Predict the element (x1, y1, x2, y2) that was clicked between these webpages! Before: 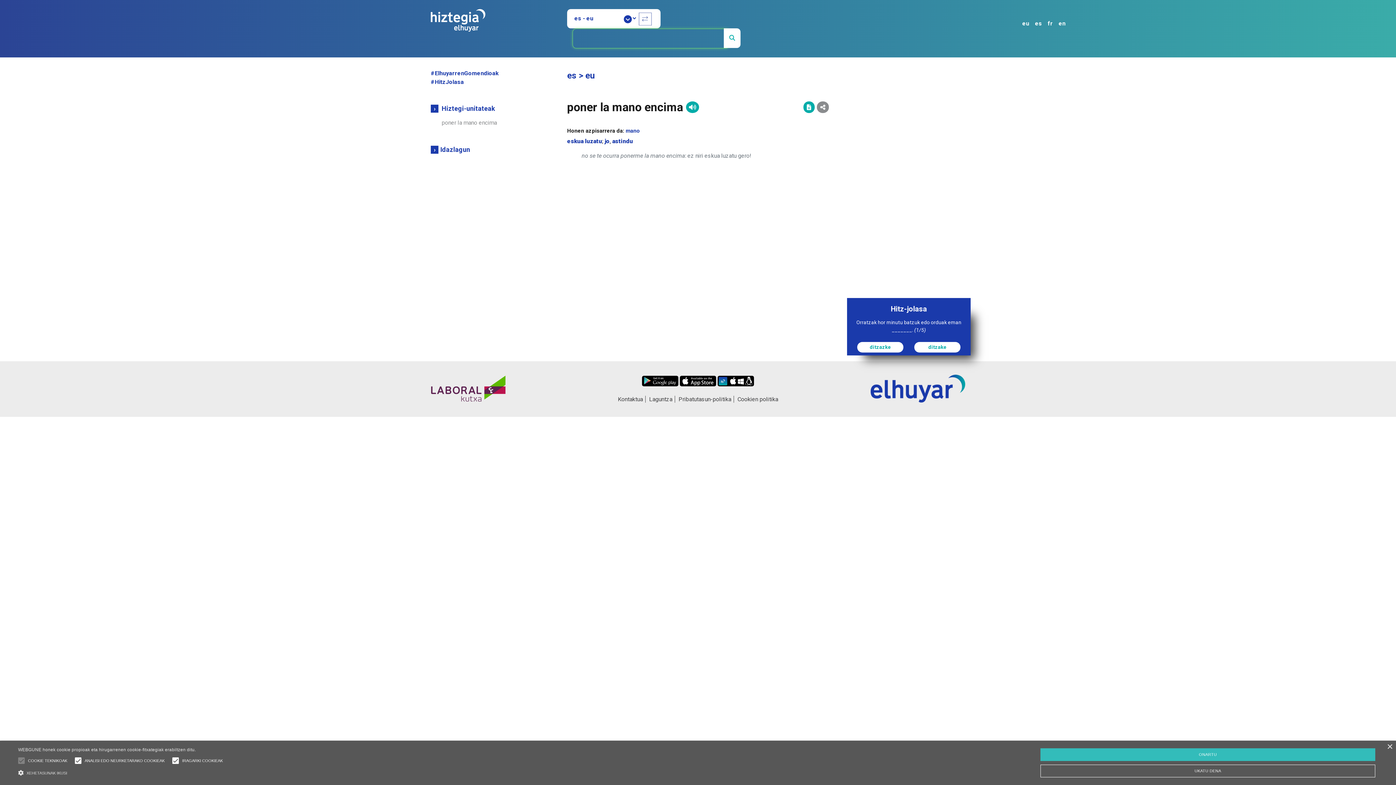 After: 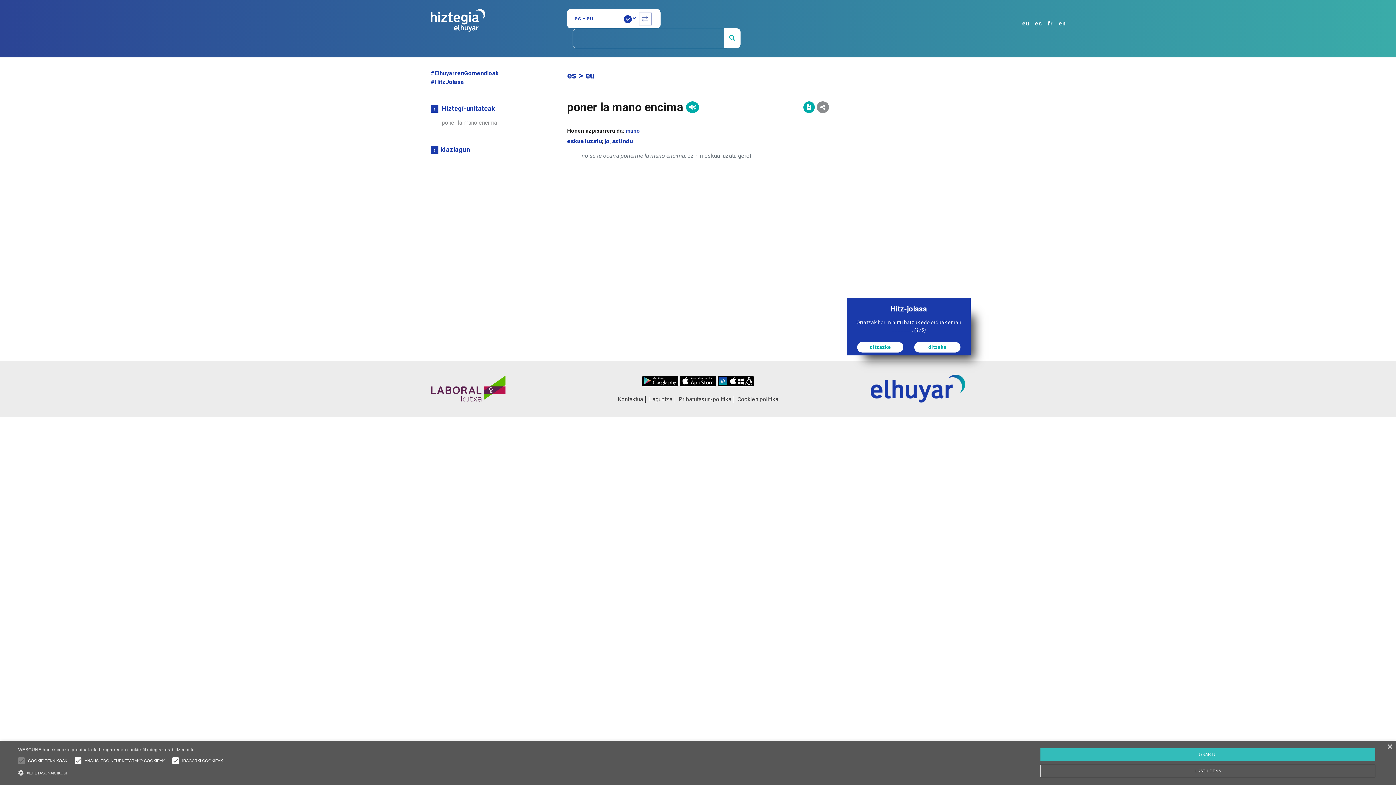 Action: bbox: (430, 385, 506, 392)